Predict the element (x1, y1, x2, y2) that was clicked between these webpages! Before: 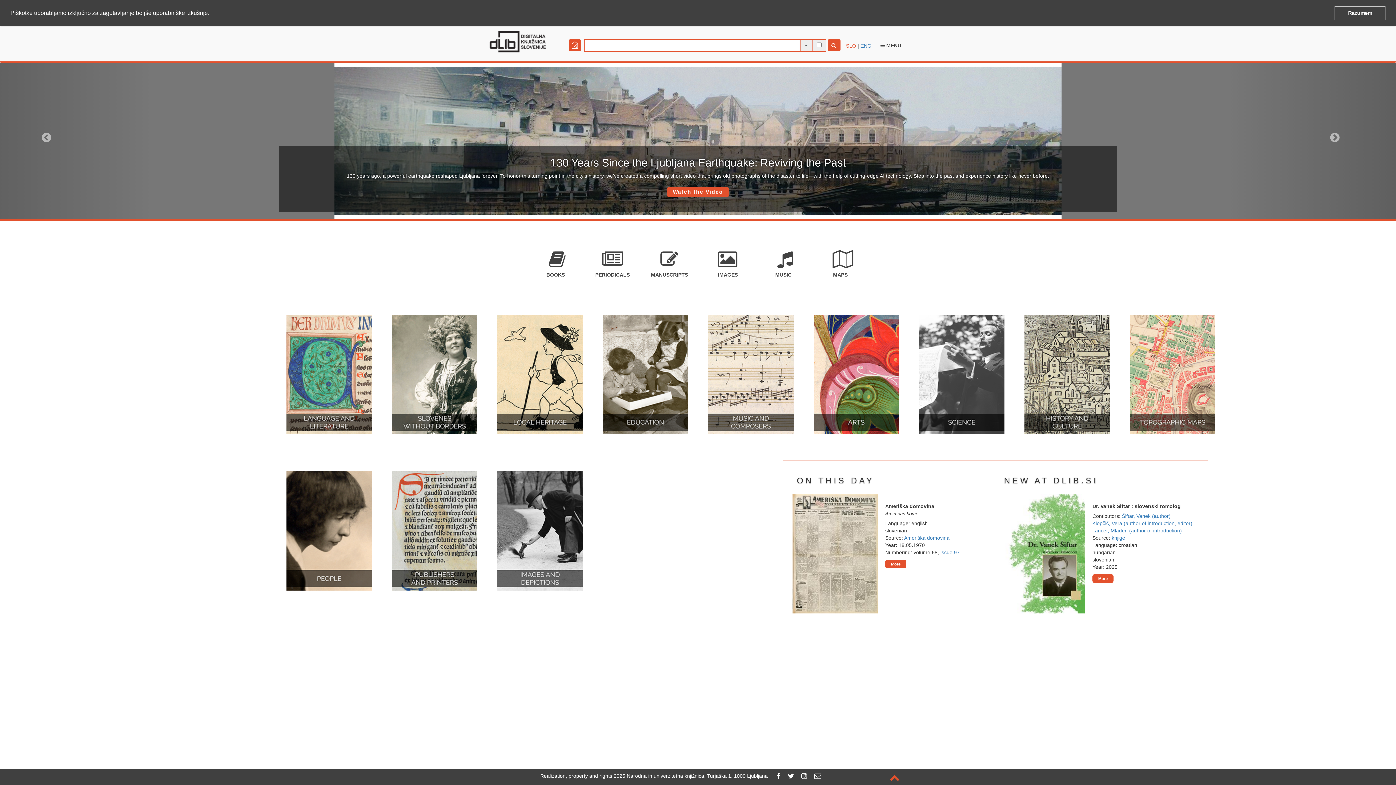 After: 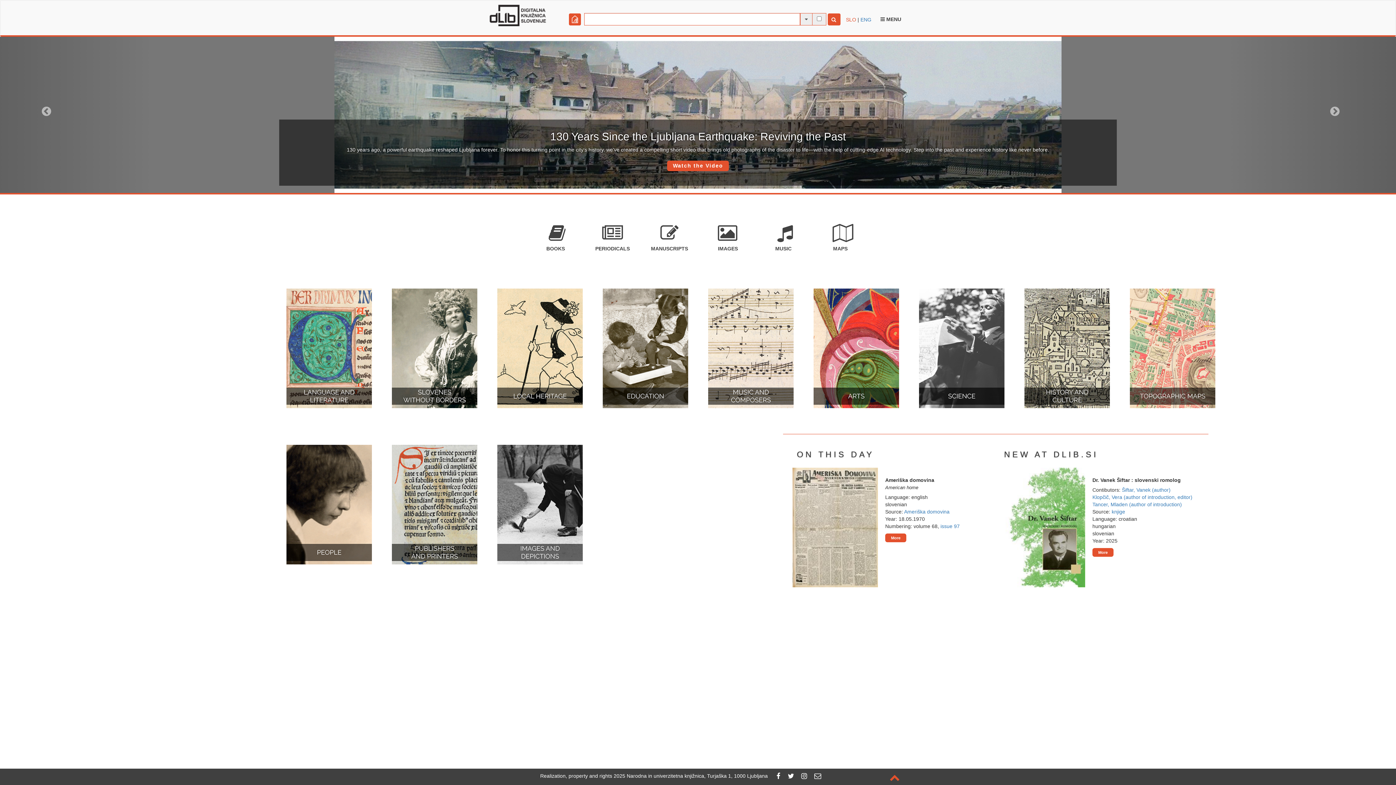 Action: label: dismiss cookie message bbox: (1334, 5, 1385, 20)